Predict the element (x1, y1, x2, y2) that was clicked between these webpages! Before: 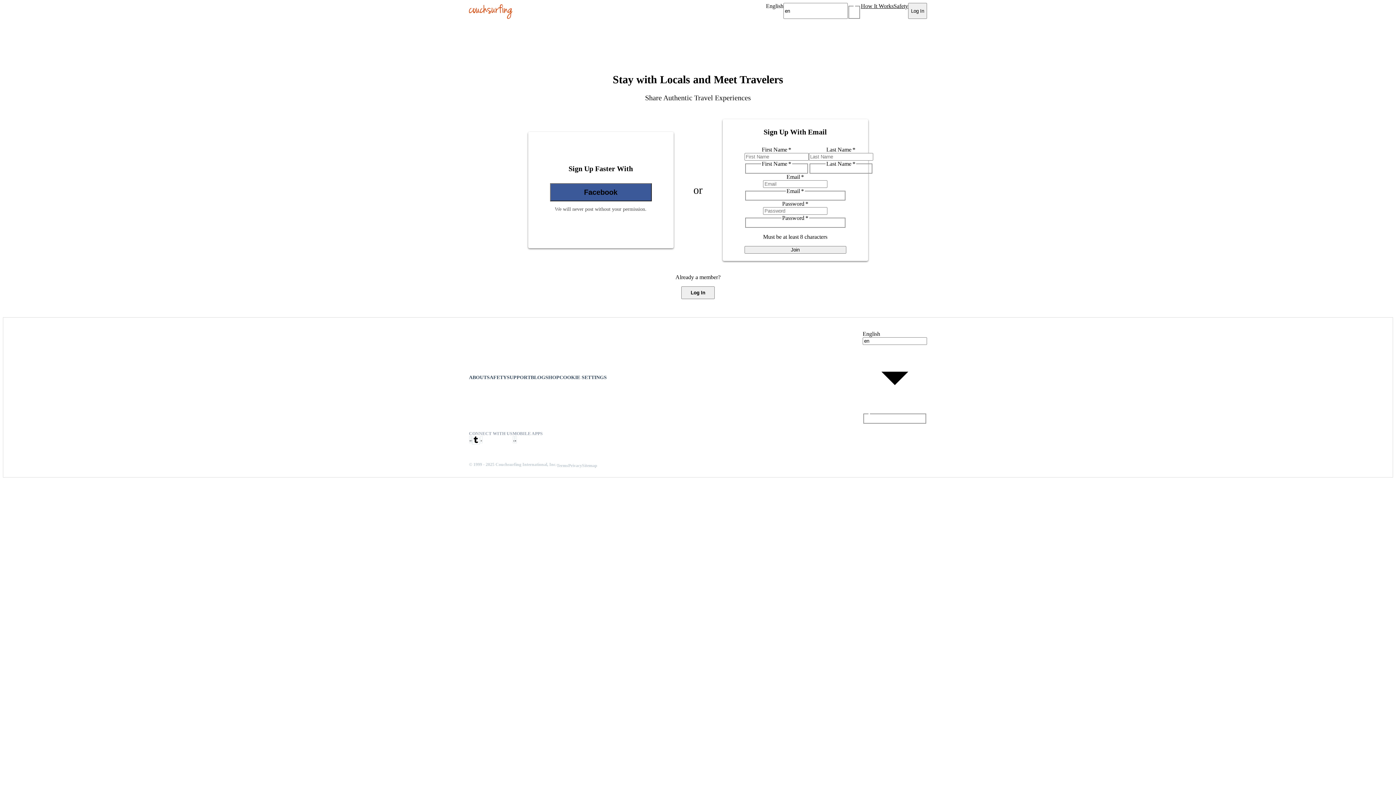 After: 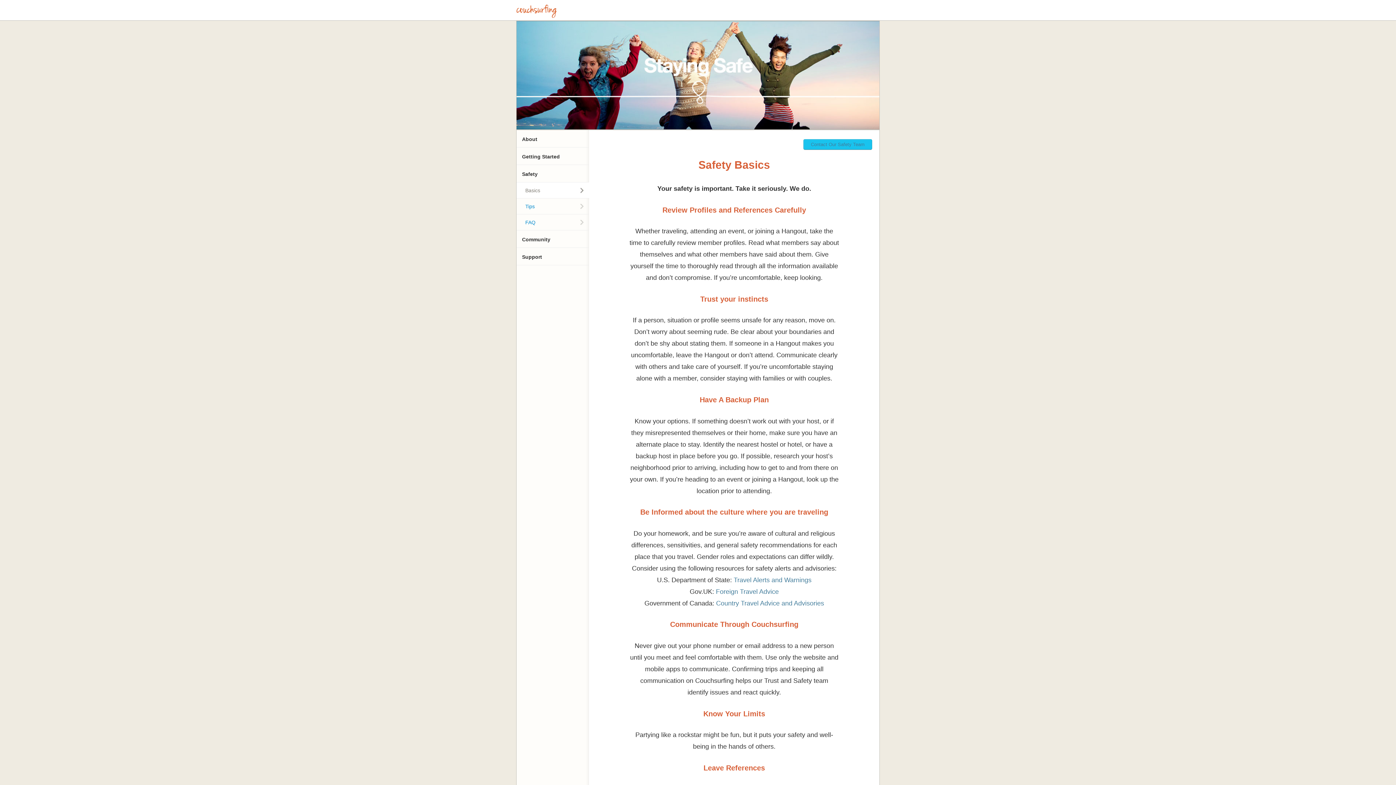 Action: bbox: (893, 2, 908, 18) label: Safety